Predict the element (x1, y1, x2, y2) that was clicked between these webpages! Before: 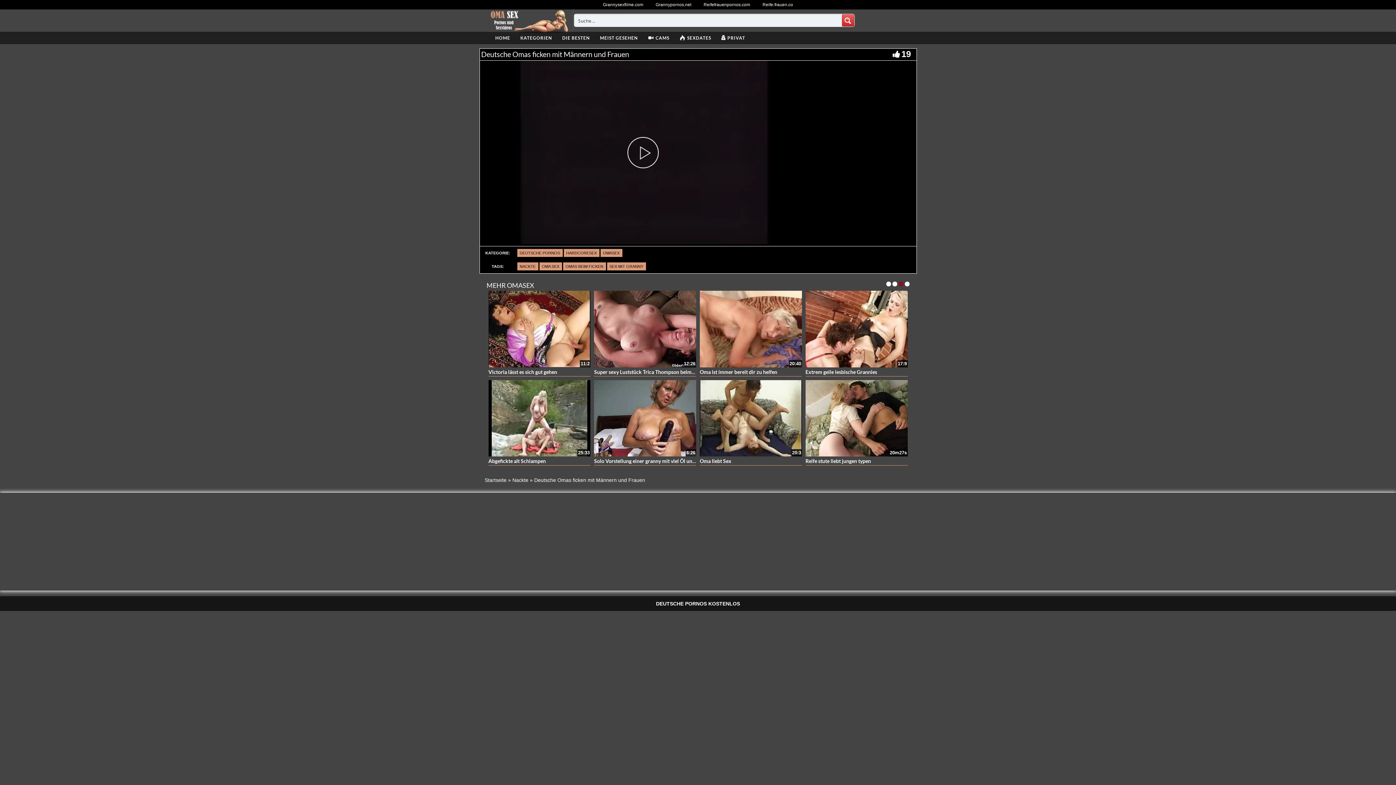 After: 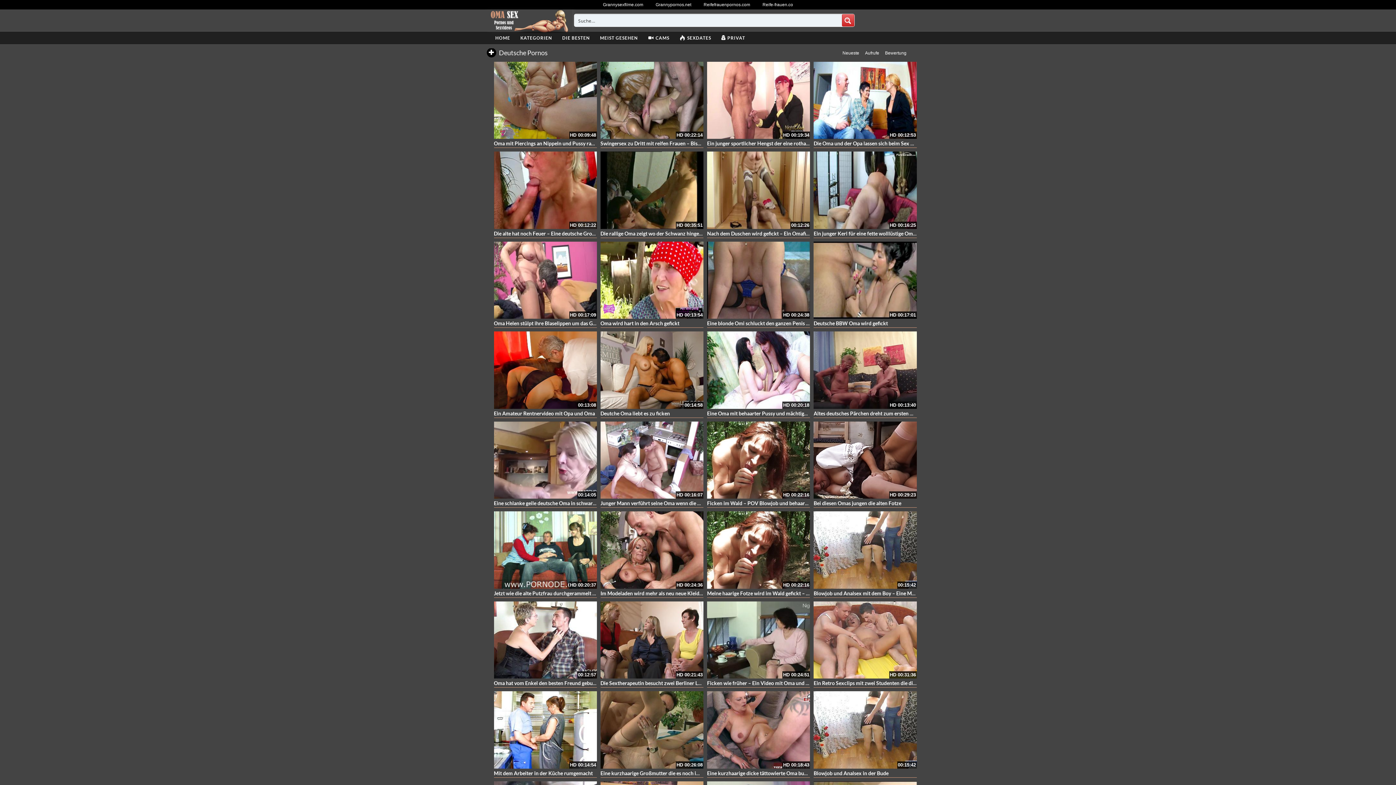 Action: label: DEUTSCHE PORNOS bbox: (517, 249, 562, 257)